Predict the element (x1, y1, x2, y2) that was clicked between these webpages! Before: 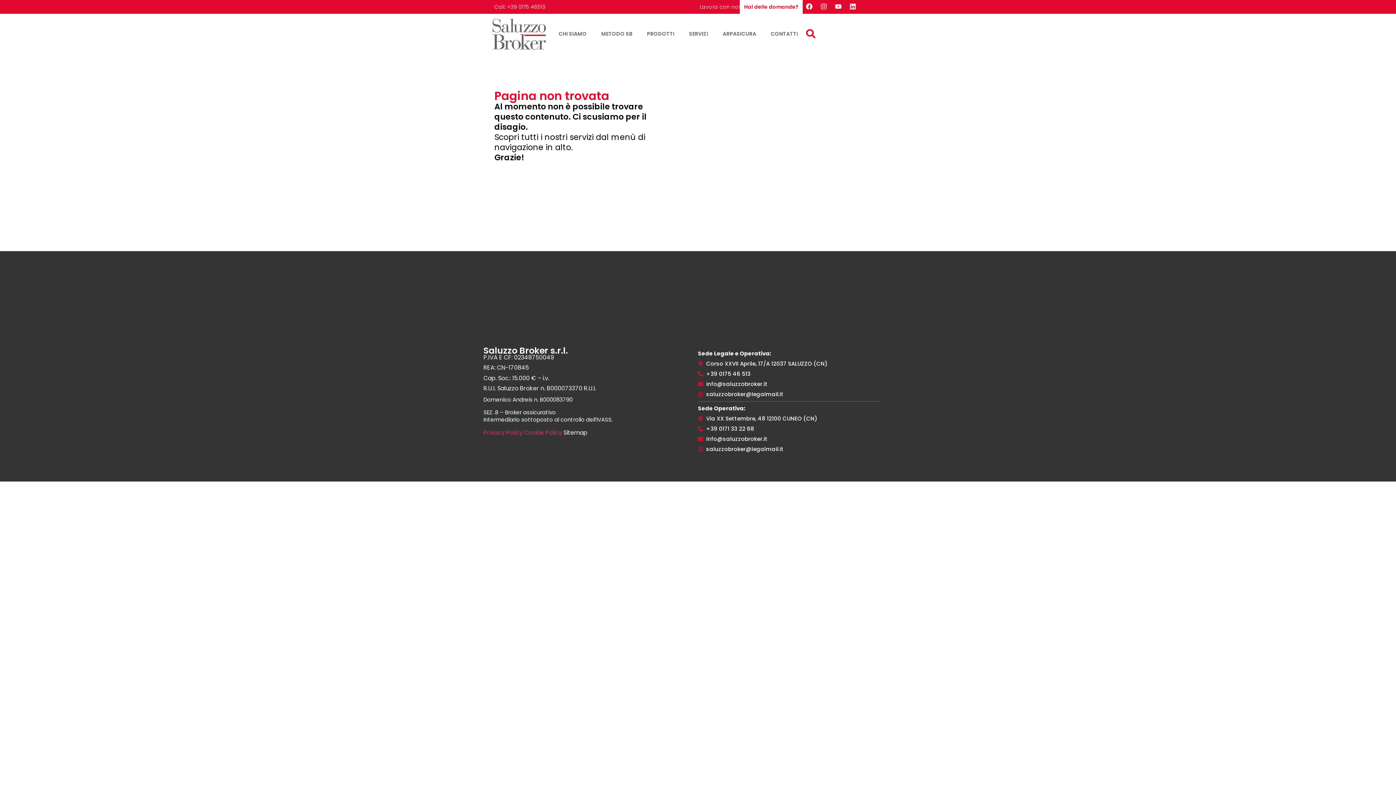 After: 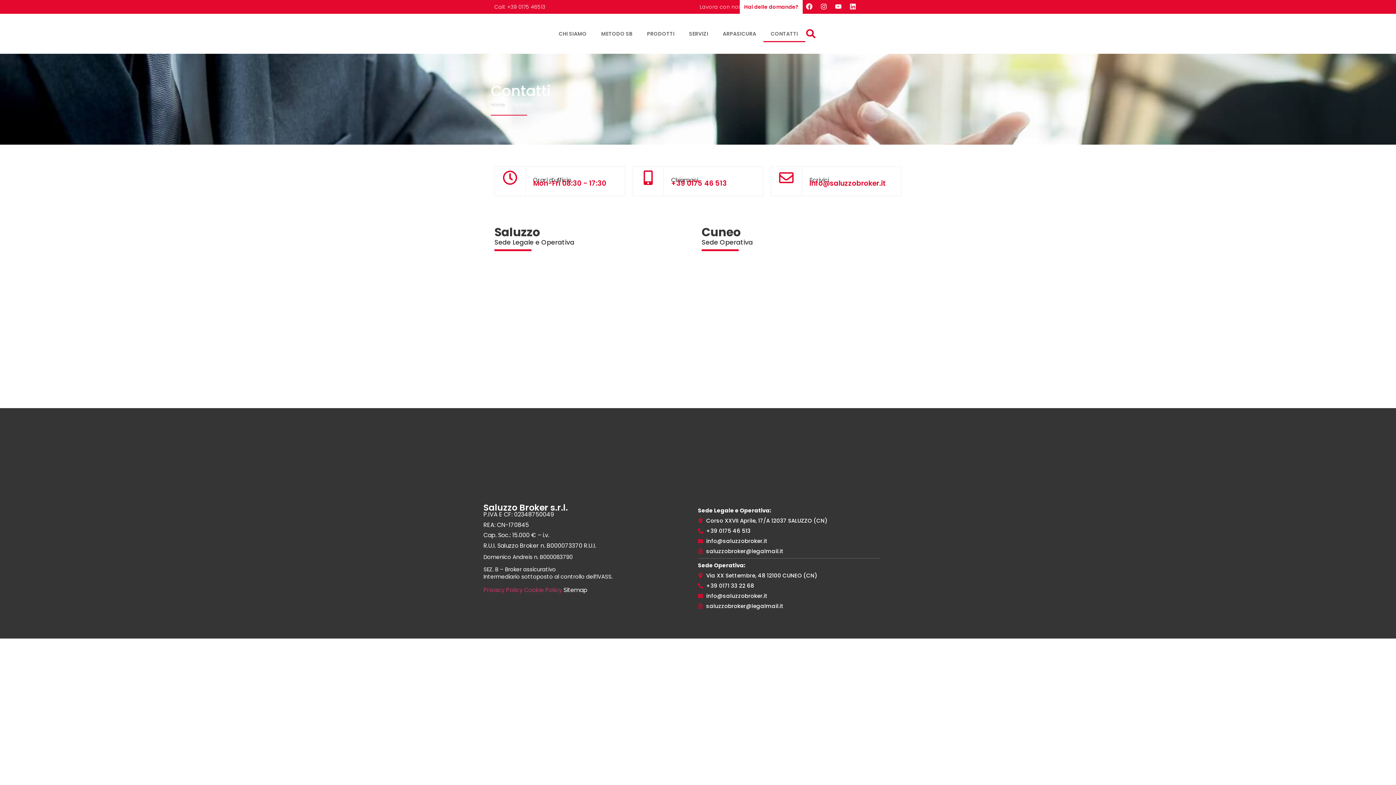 Action: label: CONTATTI bbox: (763, 25, 805, 42)